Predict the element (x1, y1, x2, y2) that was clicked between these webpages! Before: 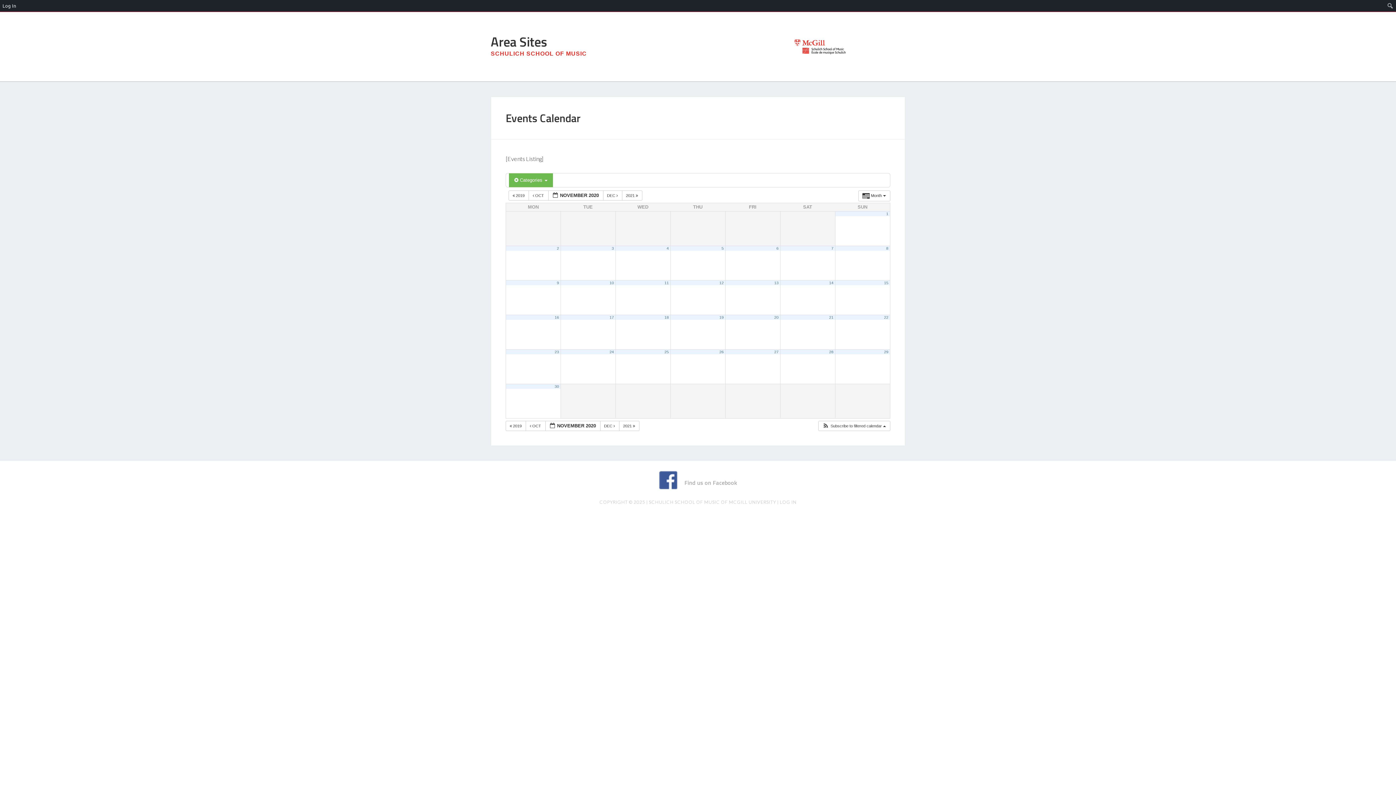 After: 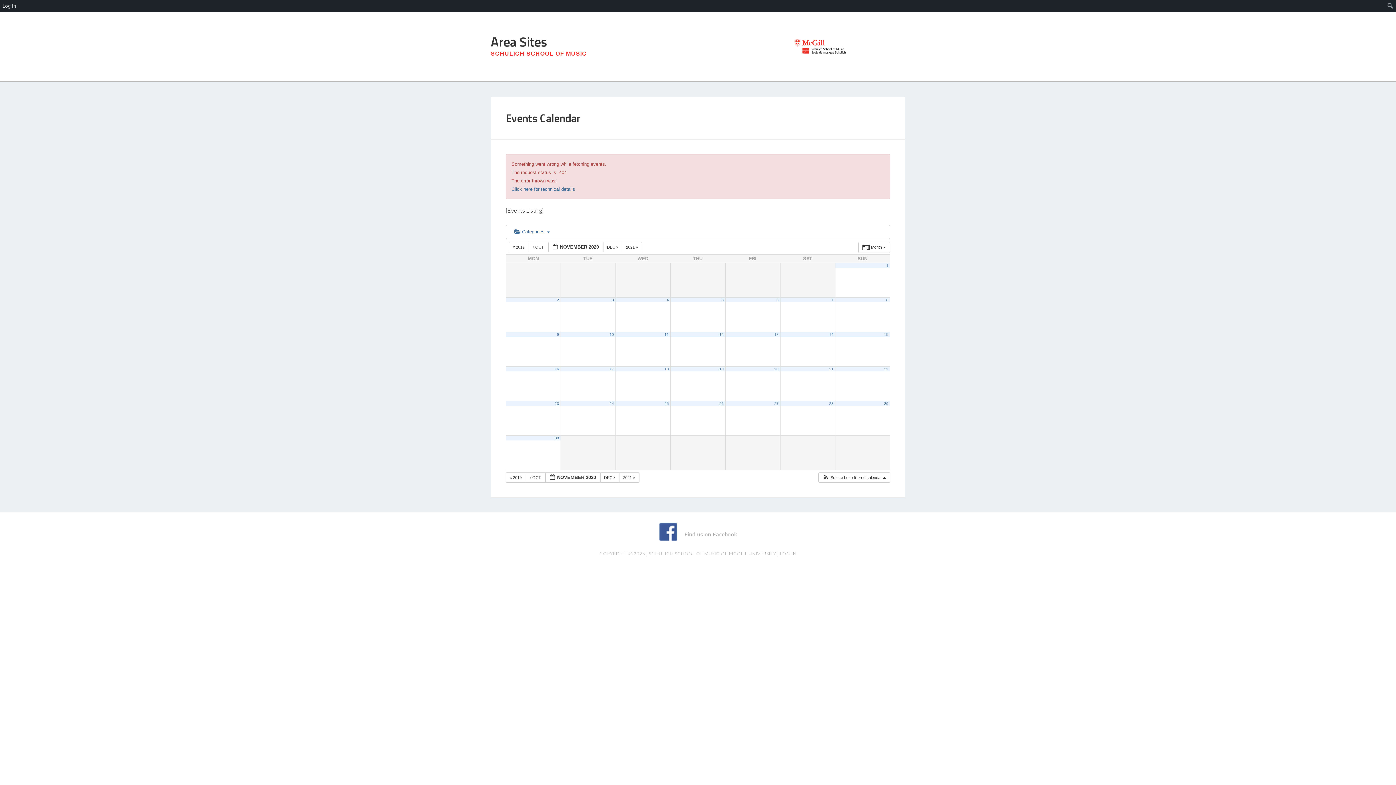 Action: bbox: (609, 315, 614, 319) label: 17